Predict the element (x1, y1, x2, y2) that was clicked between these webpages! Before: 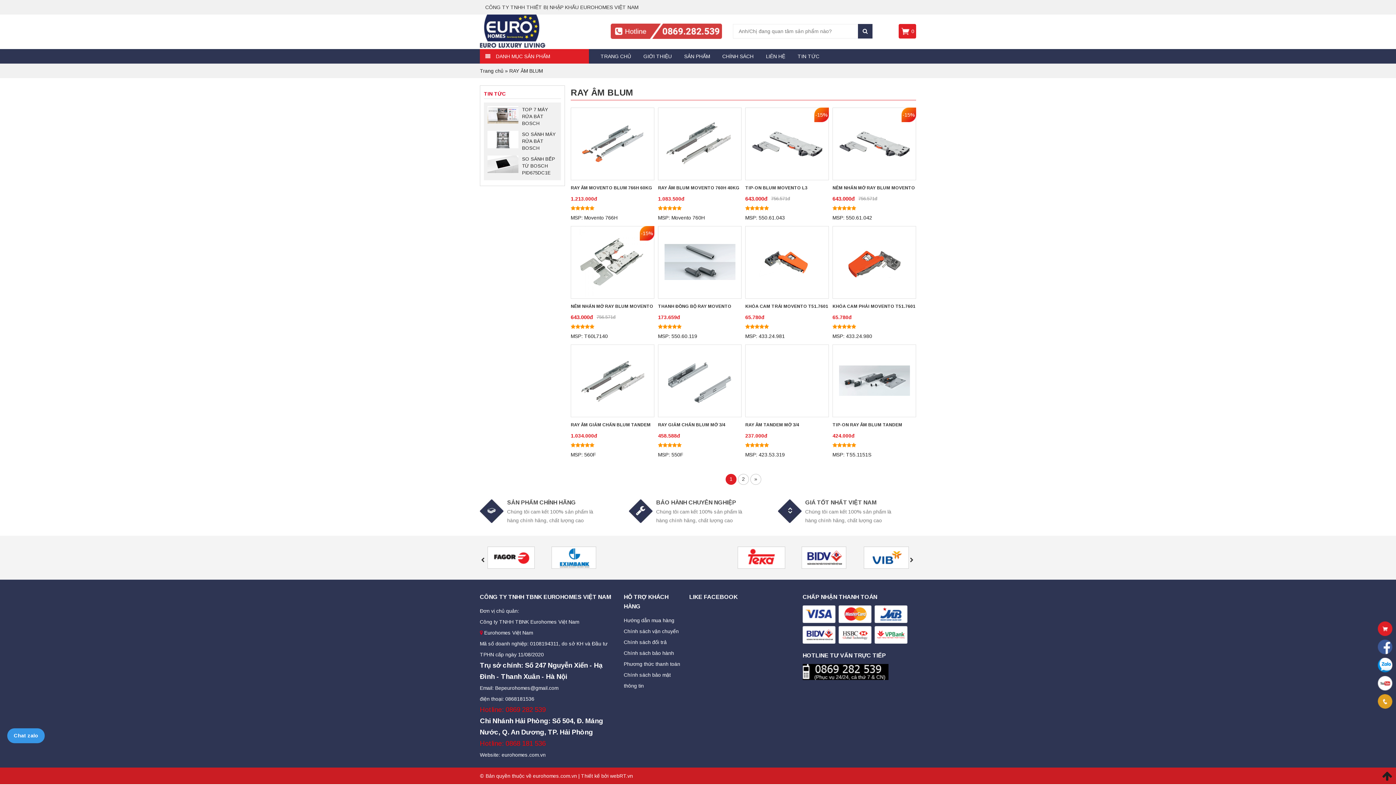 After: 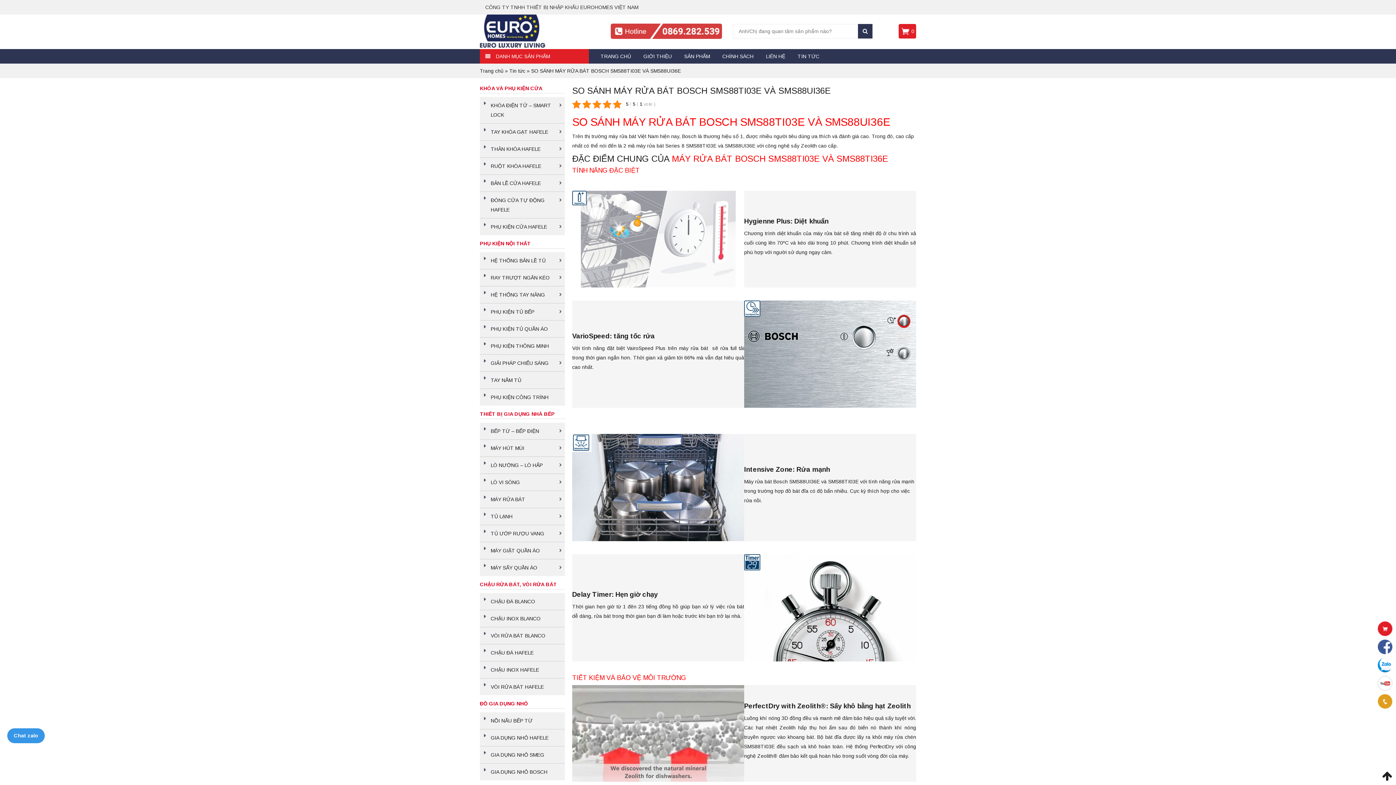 Action: label: SO SÁNH MÁY RỬA BÁT BOSCH SMS88TI03E VÀ SMS88UI36E bbox: (522, 130, 557, 152)